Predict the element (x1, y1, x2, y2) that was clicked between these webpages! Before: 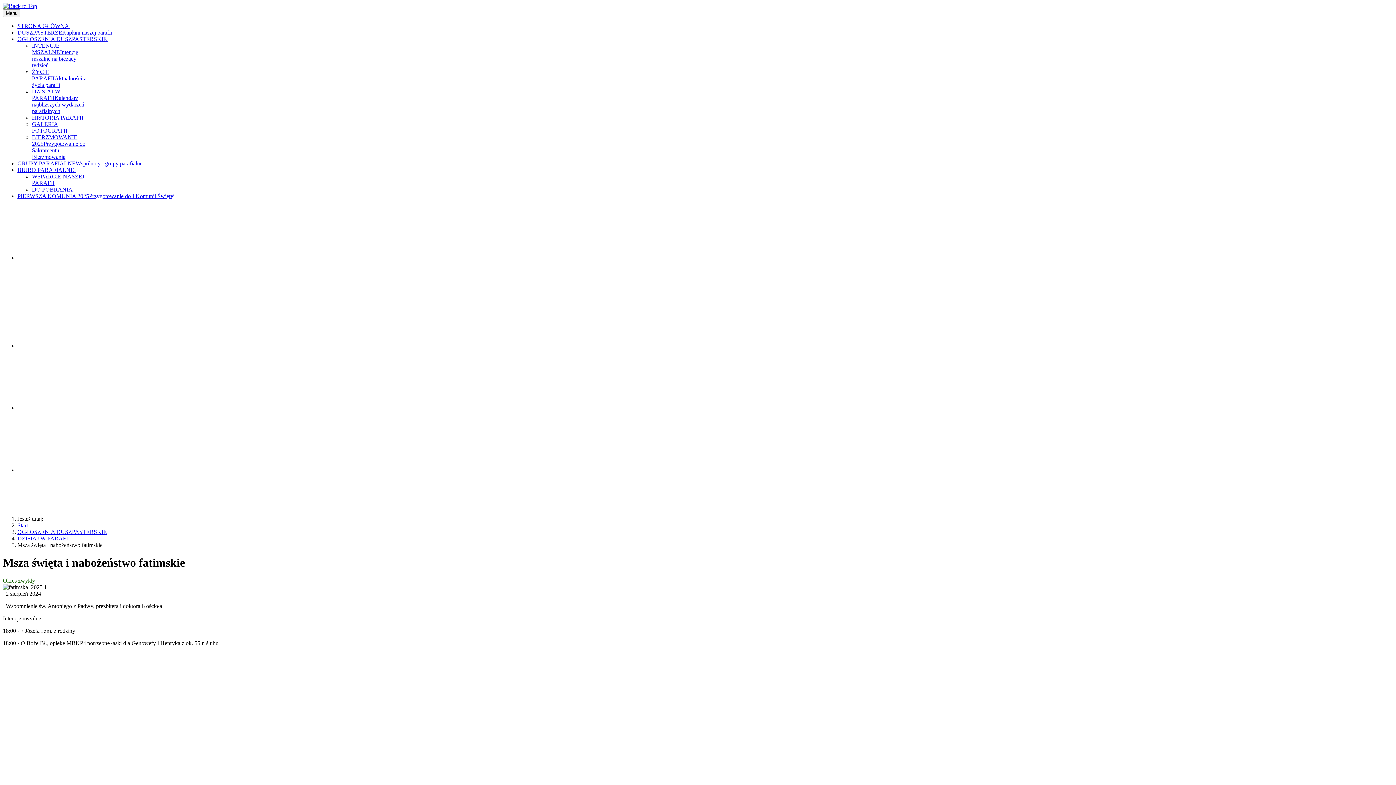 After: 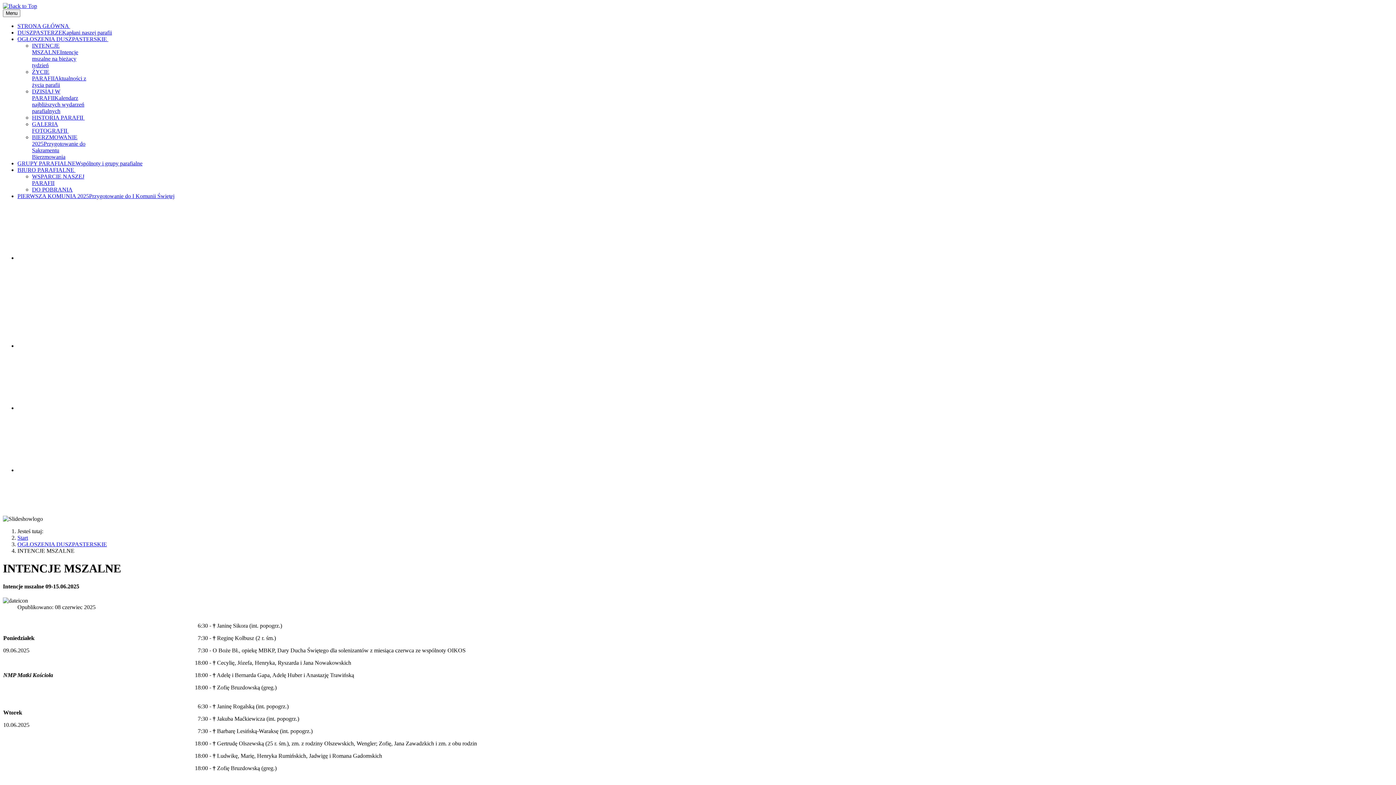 Action: label: INTENCJE MSZALNEIntencje mszalne na bieżący tydzień bbox: (32, 42, 78, 68)